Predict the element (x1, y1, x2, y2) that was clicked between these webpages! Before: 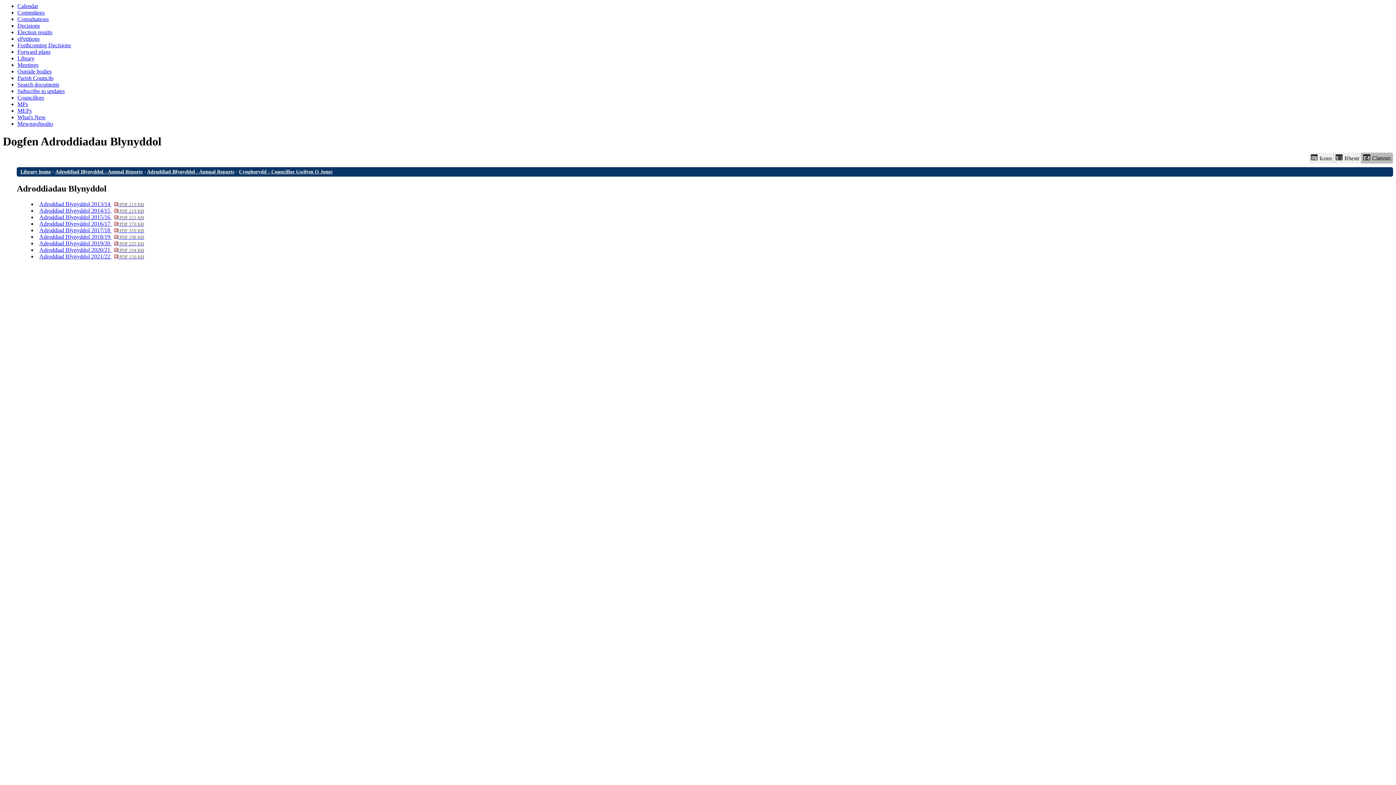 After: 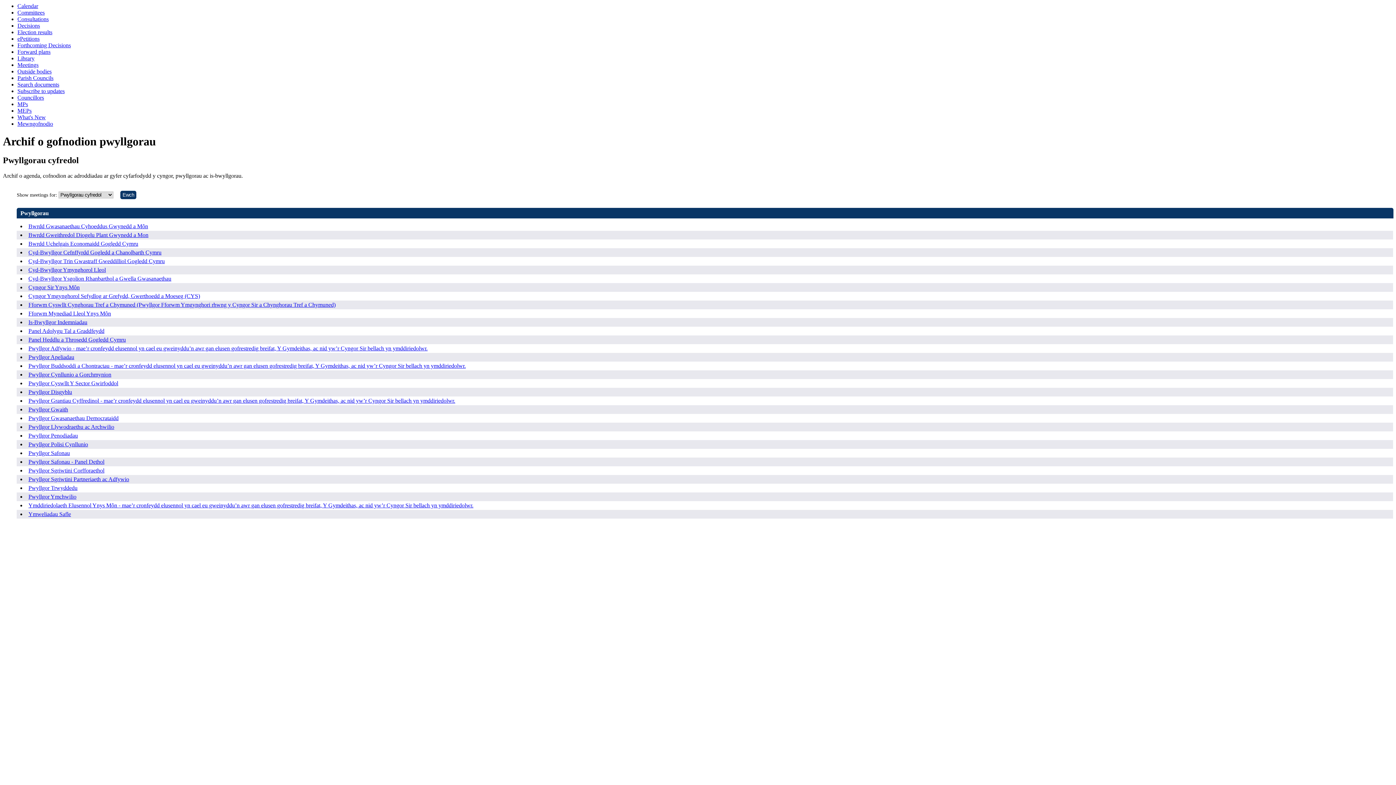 Action: label: Meetings bbox: (17, 61, 38, 68)